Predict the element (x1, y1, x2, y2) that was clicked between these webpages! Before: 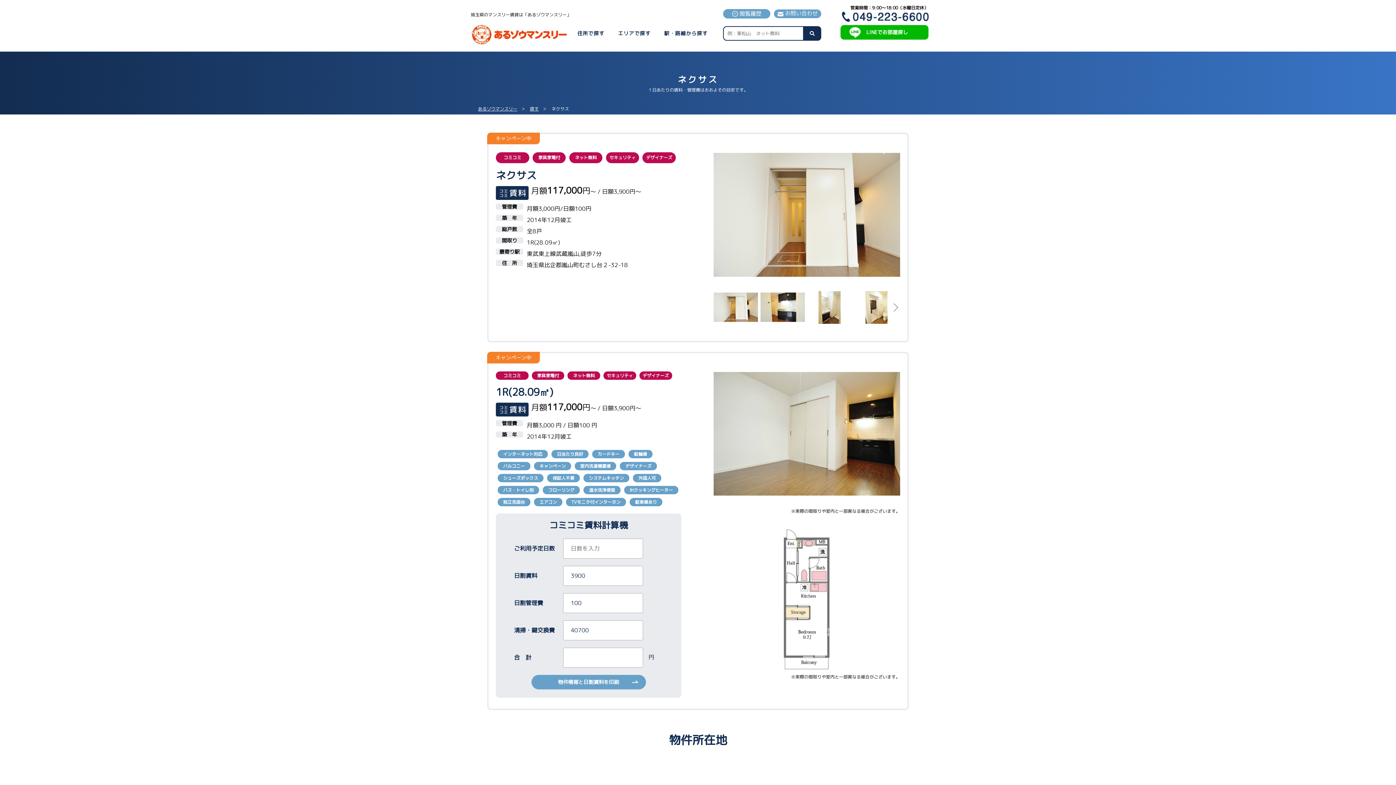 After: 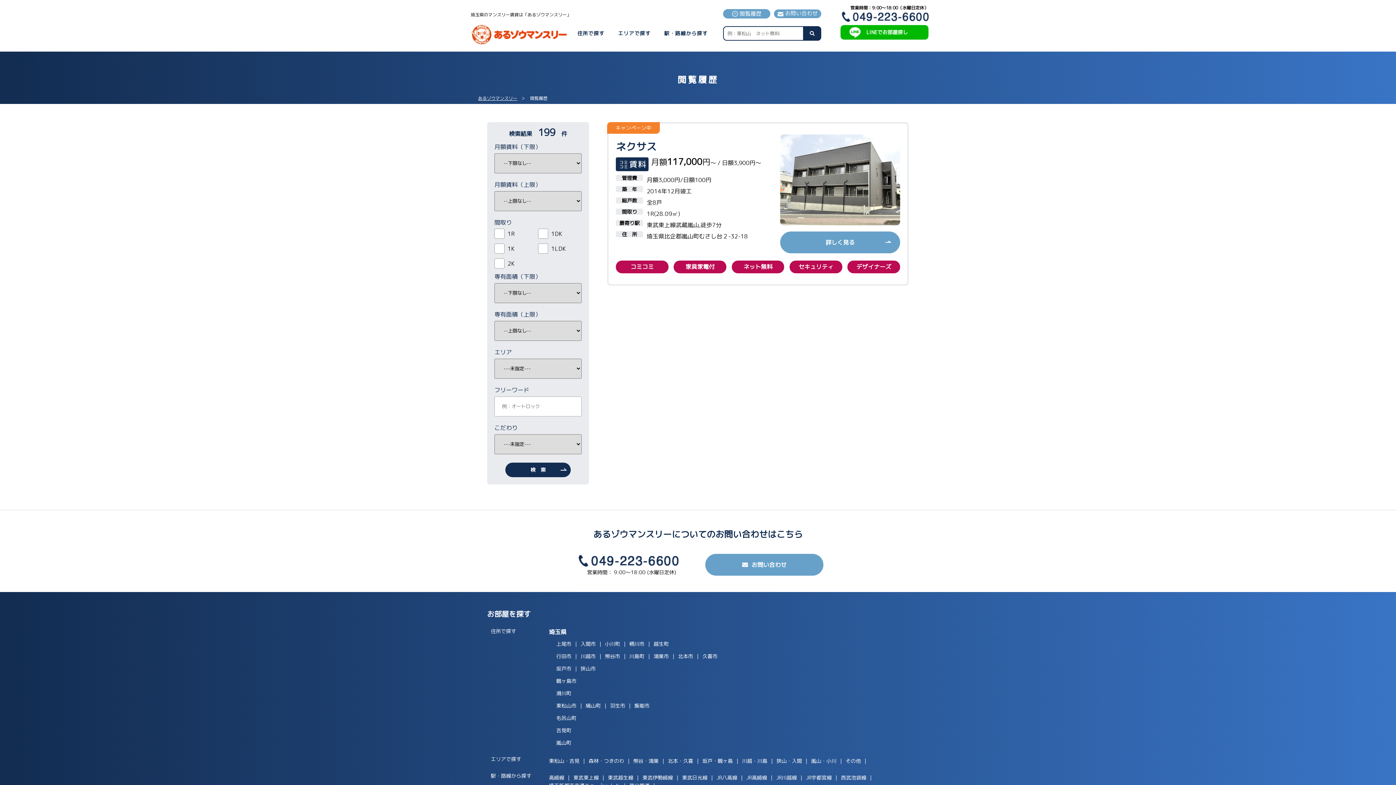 Action: bbox: (723, 9, 770, 18) label: 閲覧履歴